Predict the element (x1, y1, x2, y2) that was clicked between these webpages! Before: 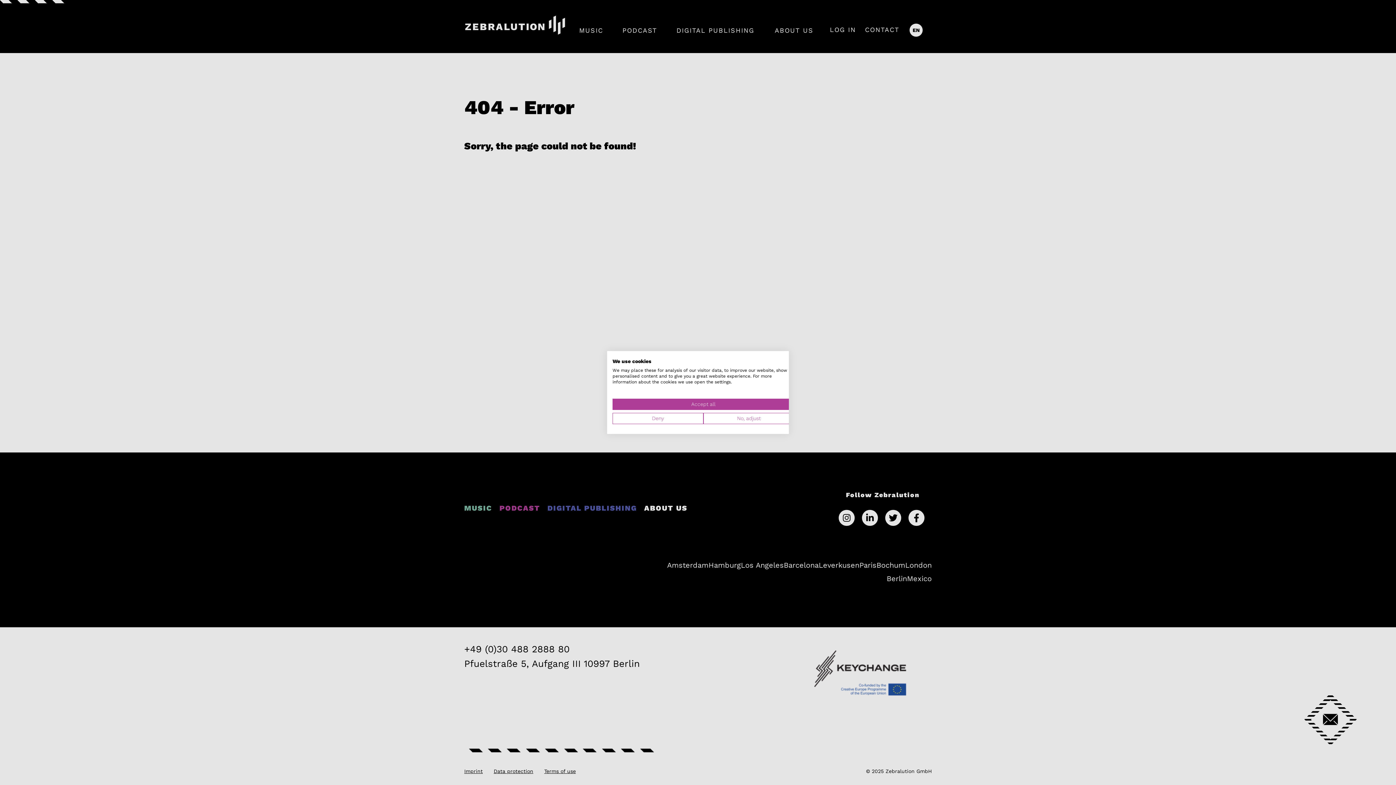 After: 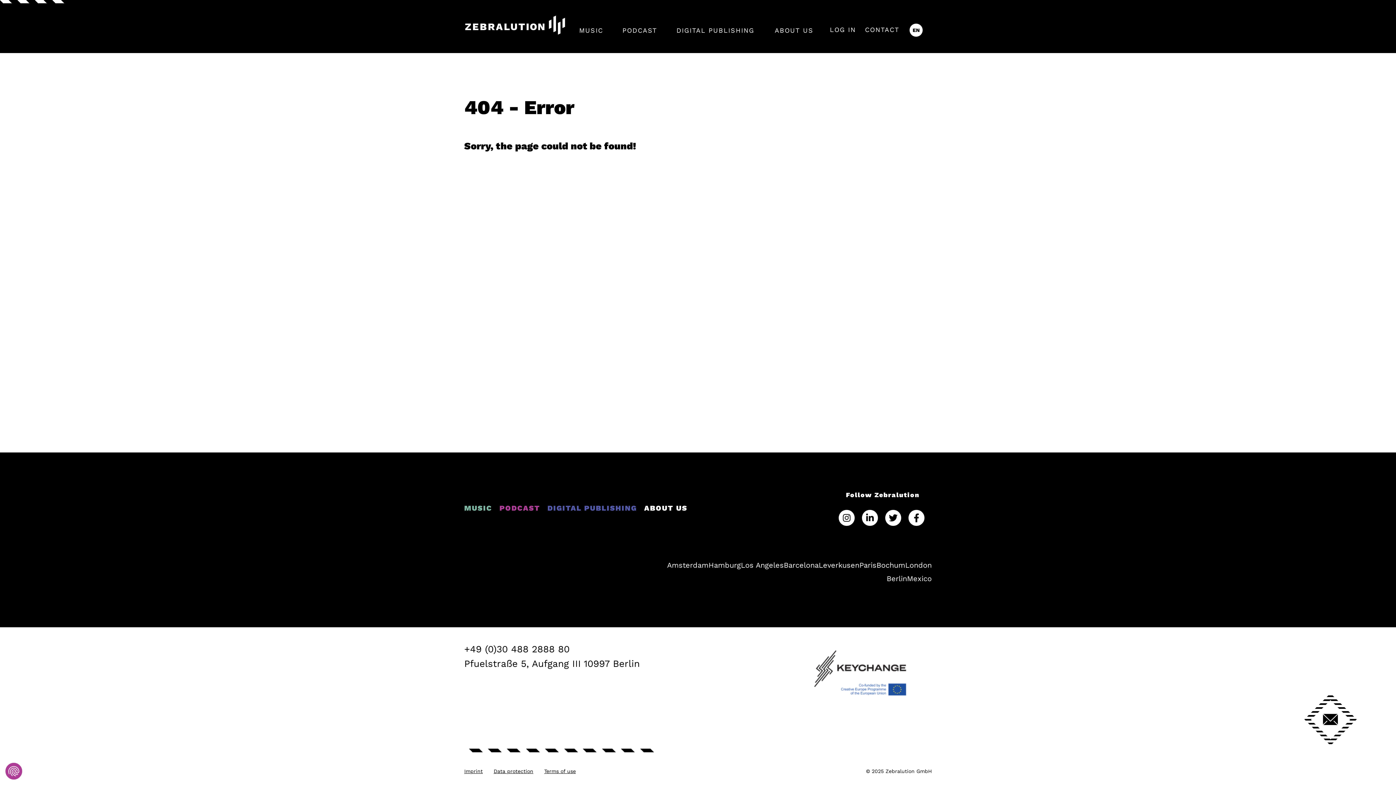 Action: label: Accept all cookies bbox: (612, 398, 794, 410)